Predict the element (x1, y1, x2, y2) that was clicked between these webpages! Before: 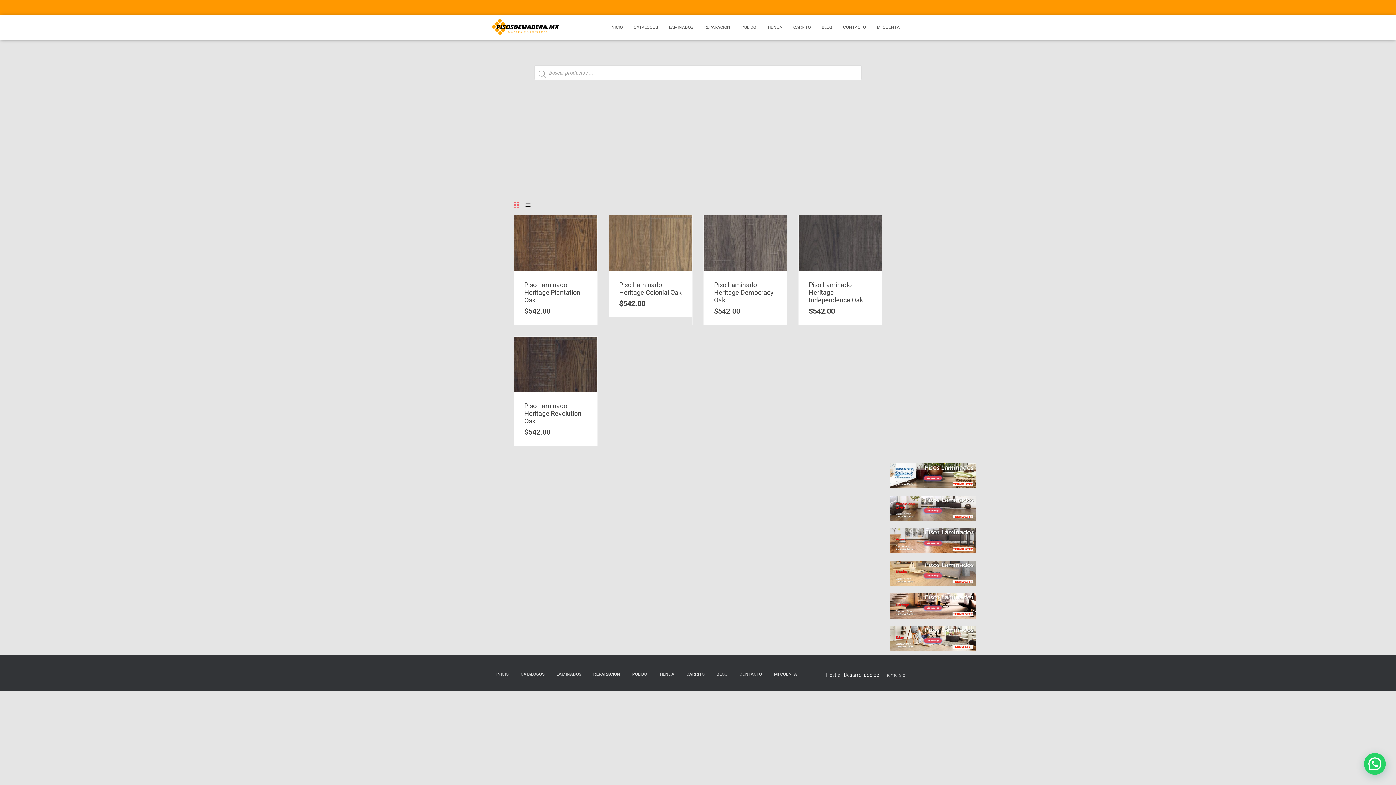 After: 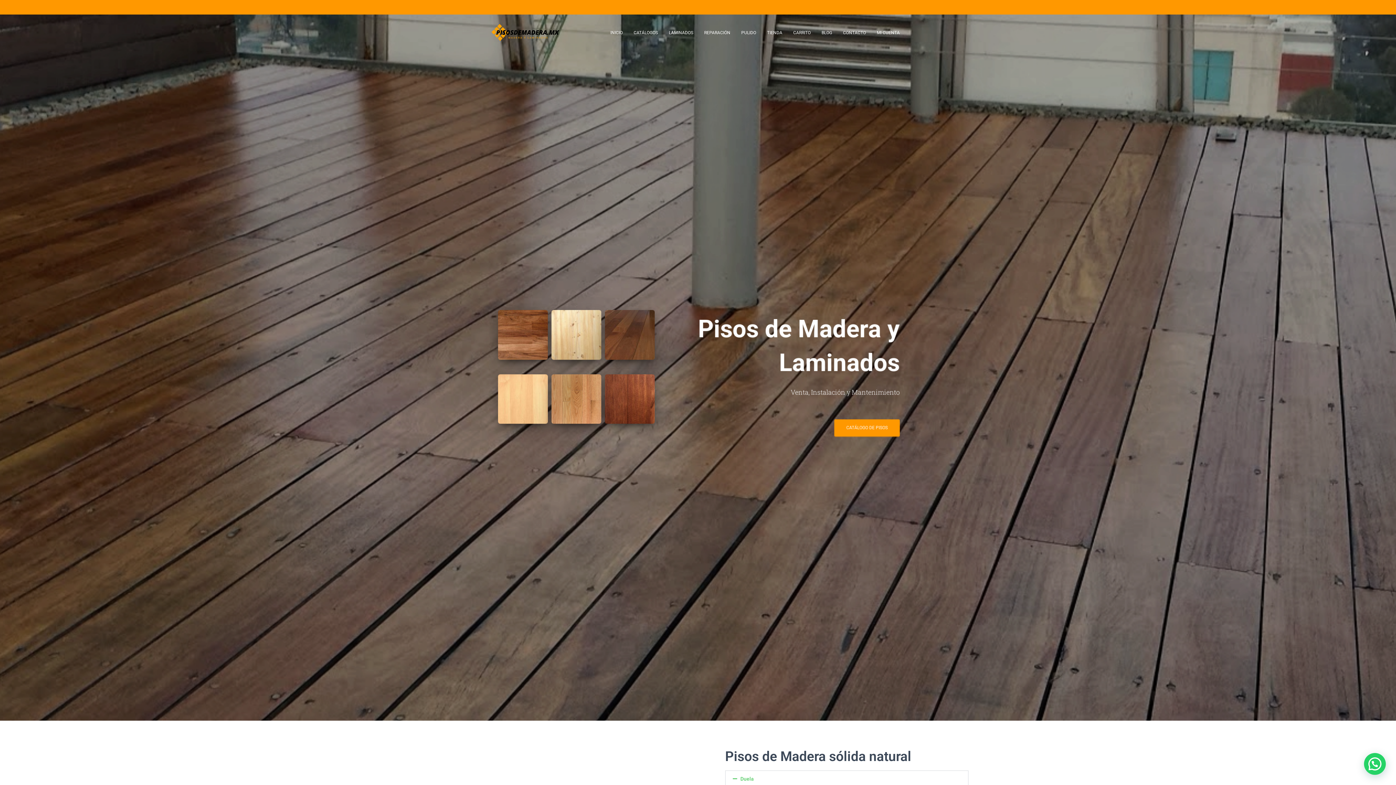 Action: bbox: (485, 18, 565, 36)